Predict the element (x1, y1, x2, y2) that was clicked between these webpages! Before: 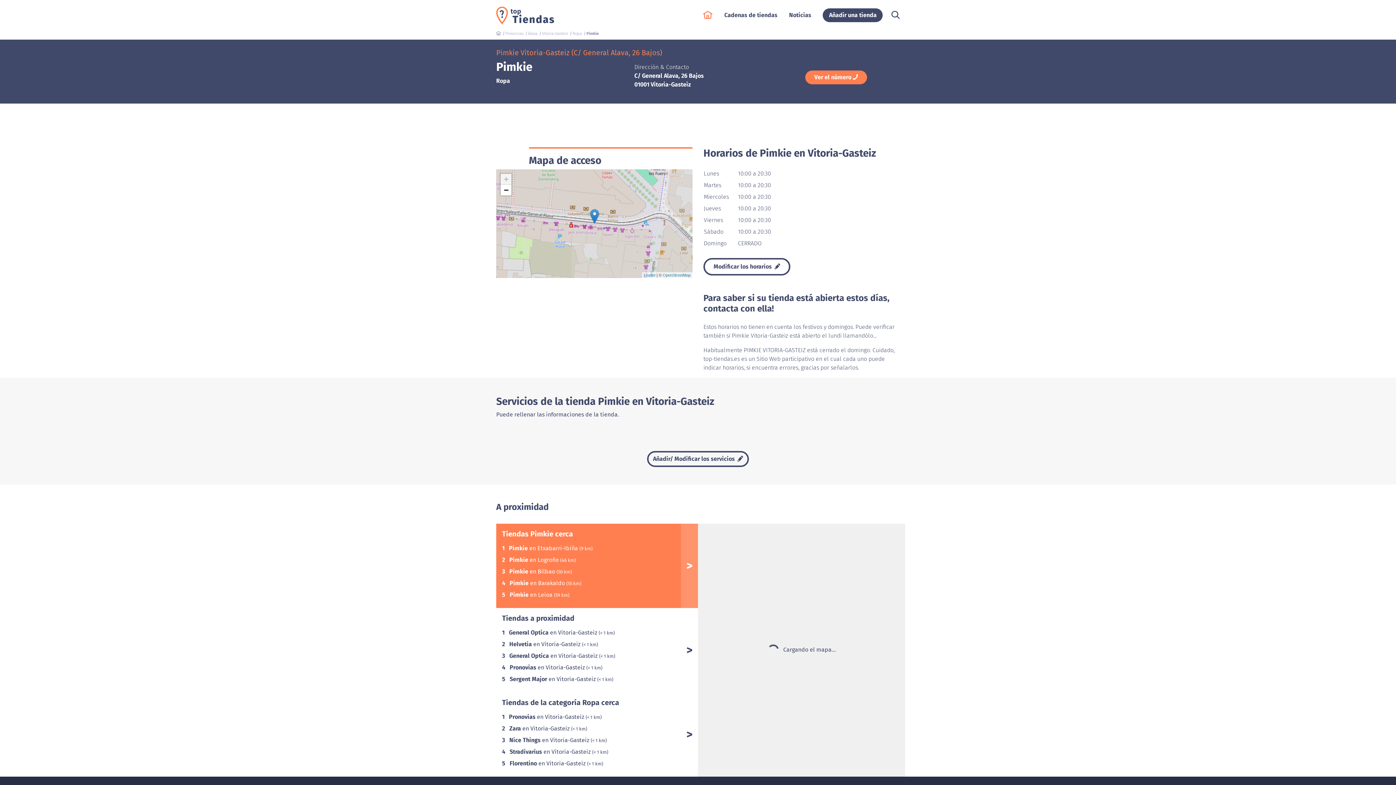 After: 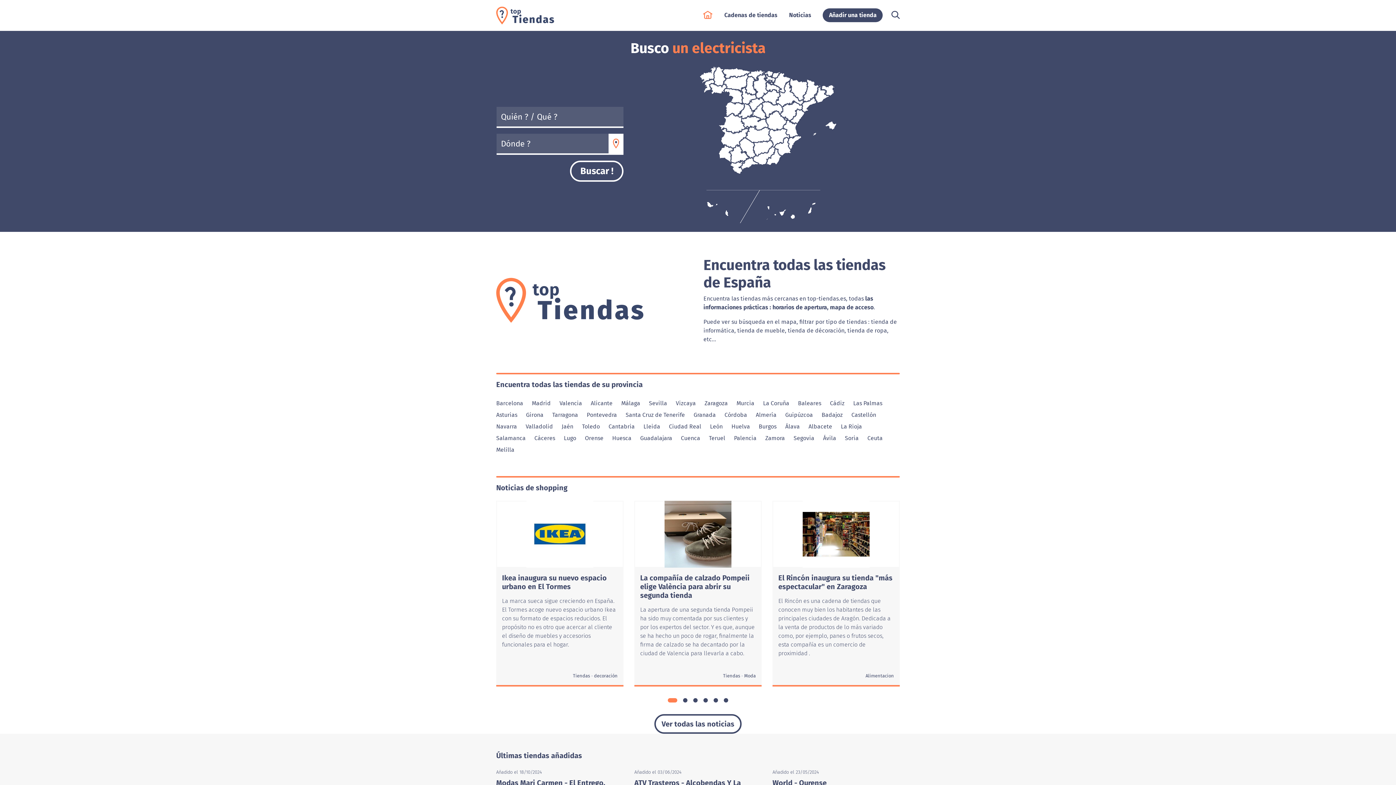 Action: bbox: (496, 11, 555, 18)